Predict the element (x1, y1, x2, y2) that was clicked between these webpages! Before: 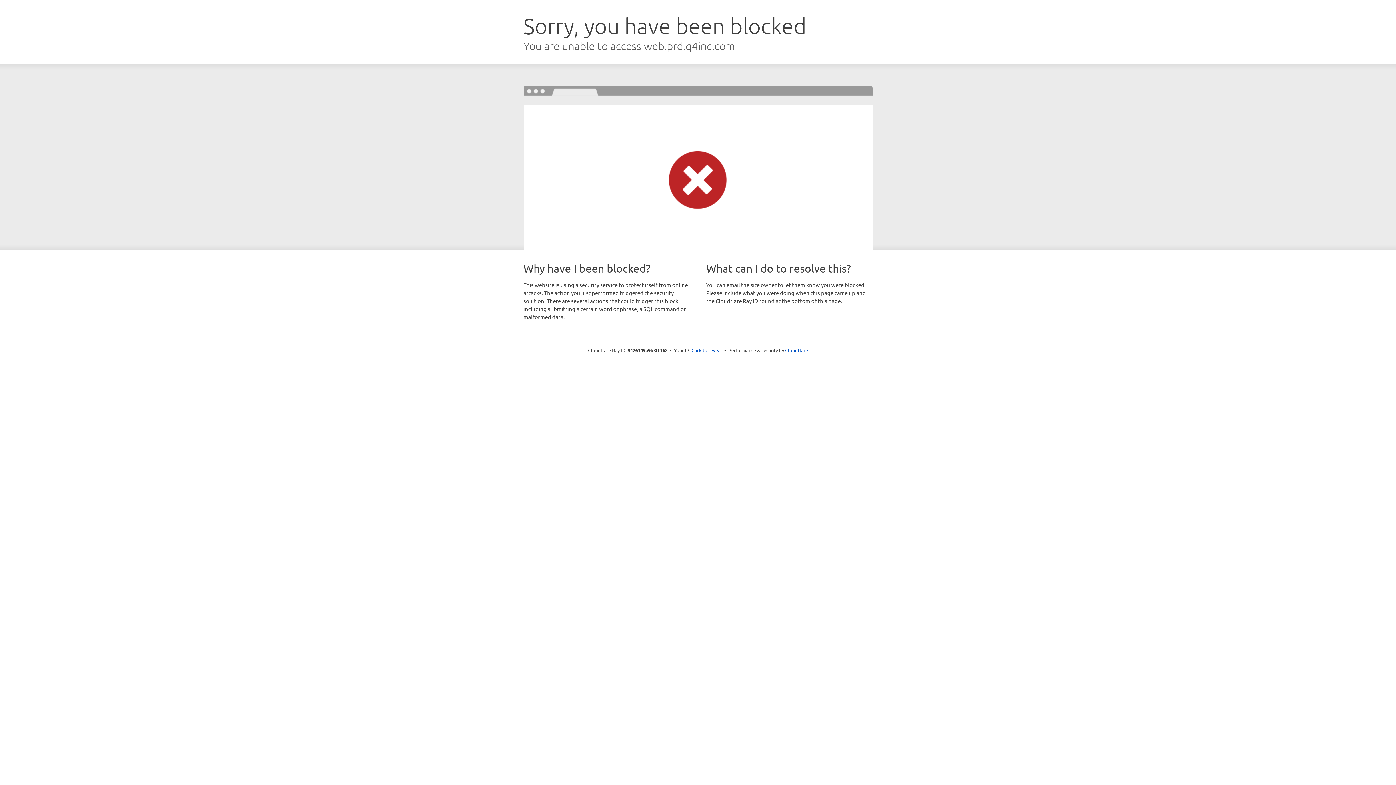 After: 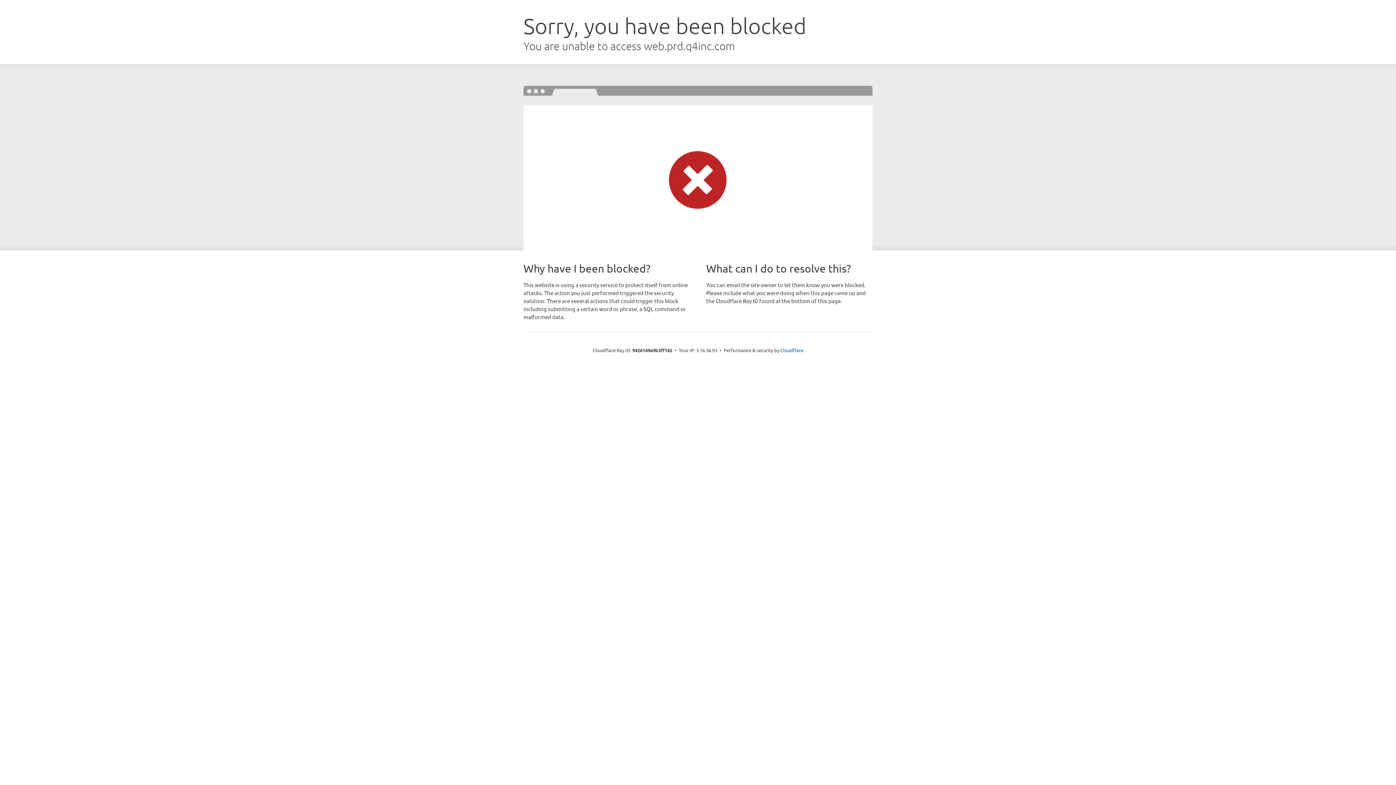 Action: label: Click to reveal bbox: (691, 346, 722, 353)